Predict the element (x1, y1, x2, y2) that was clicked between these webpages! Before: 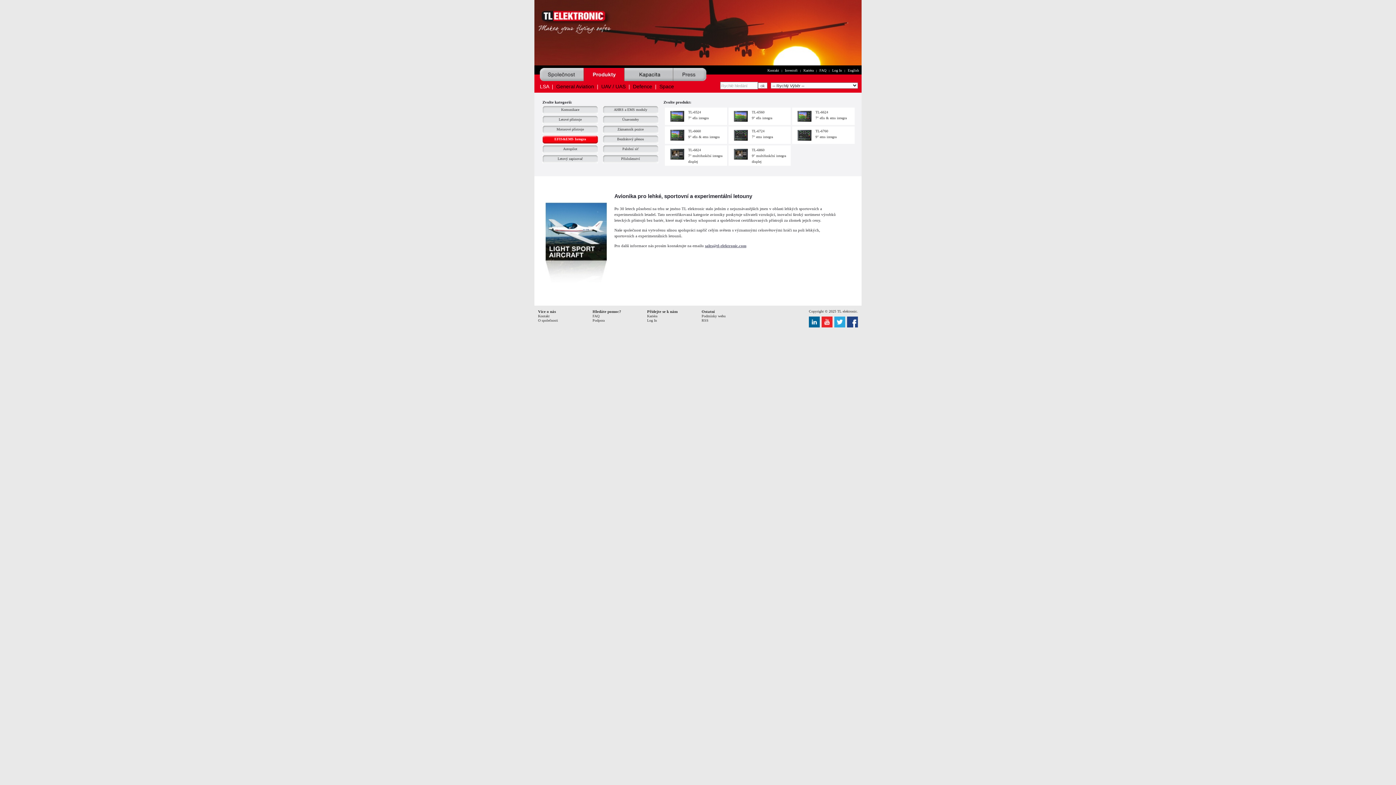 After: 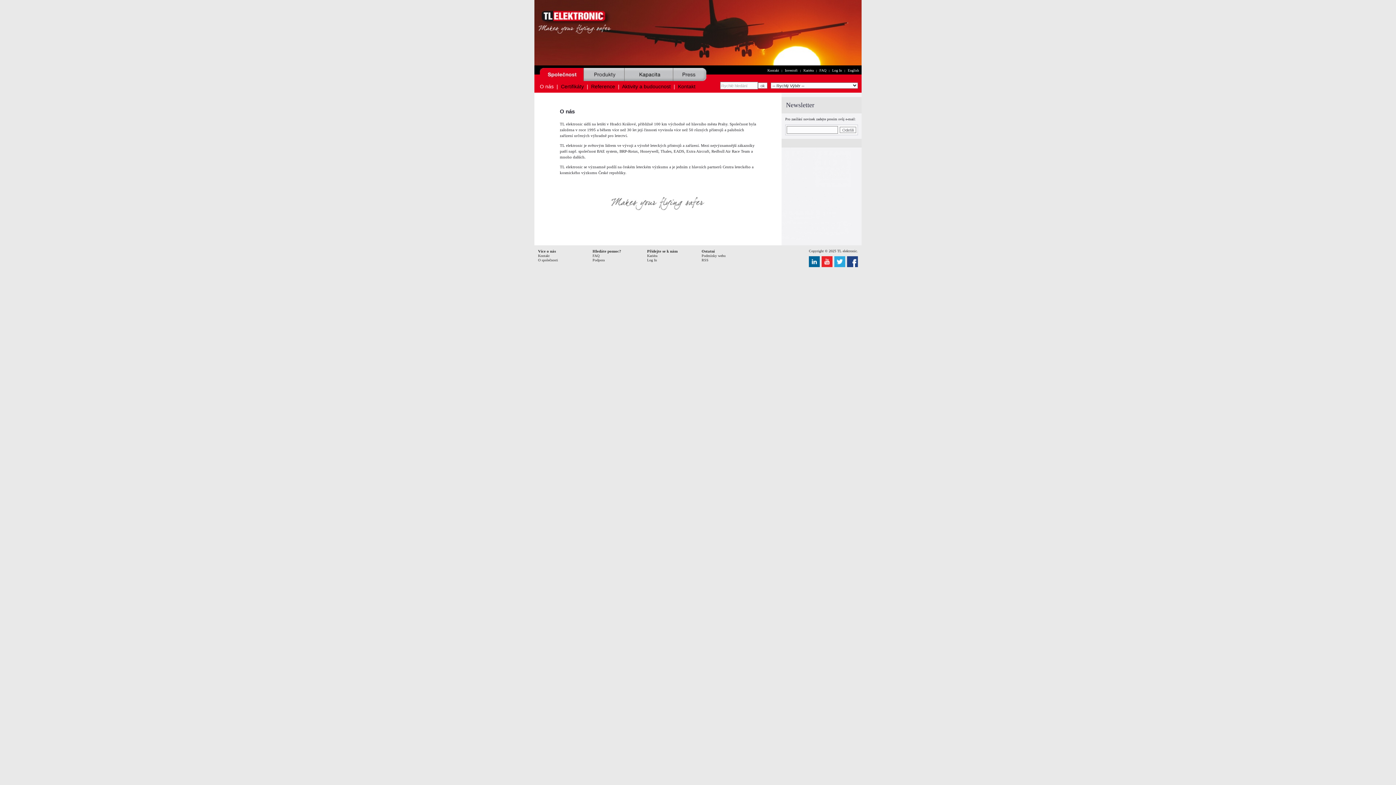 Action: bbox: (538, 318, 558, 322) label: O společnosti